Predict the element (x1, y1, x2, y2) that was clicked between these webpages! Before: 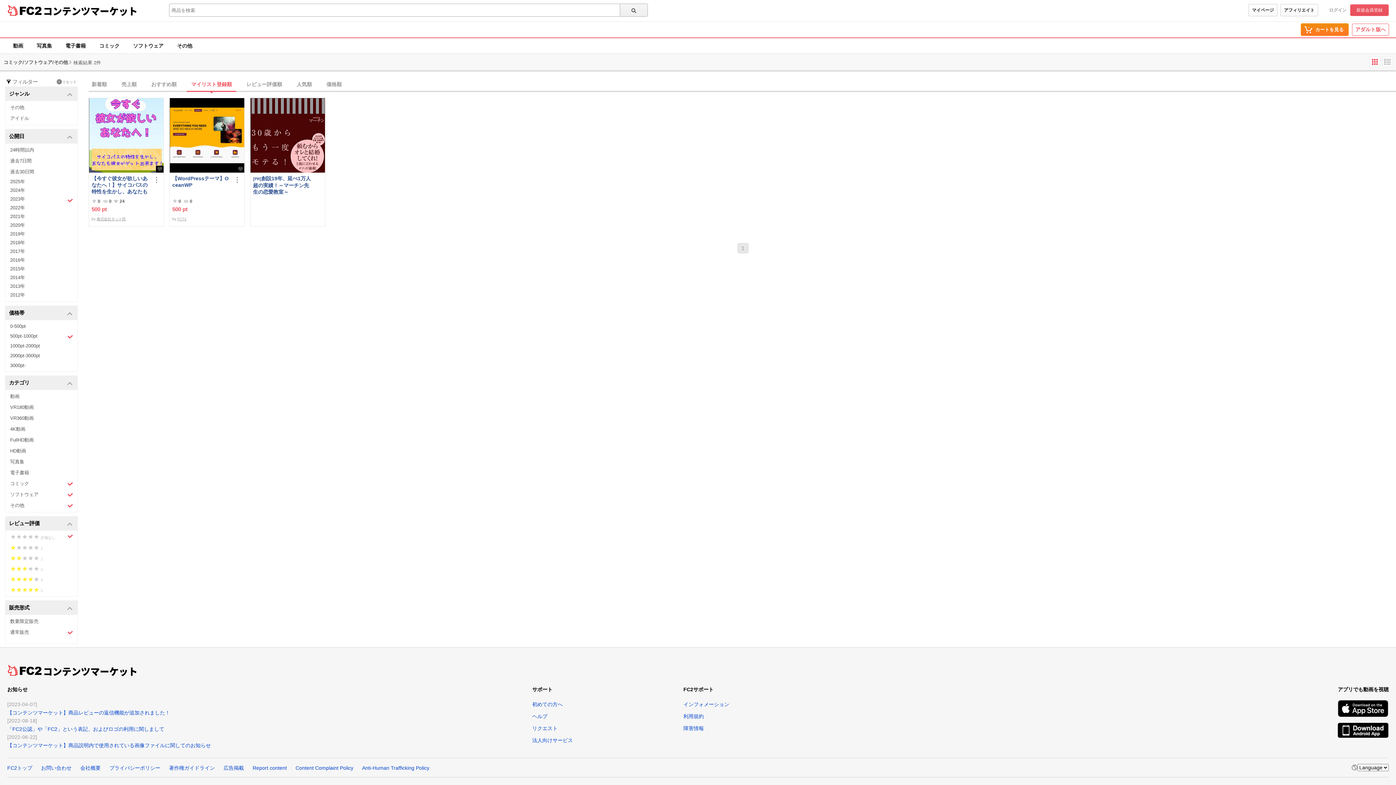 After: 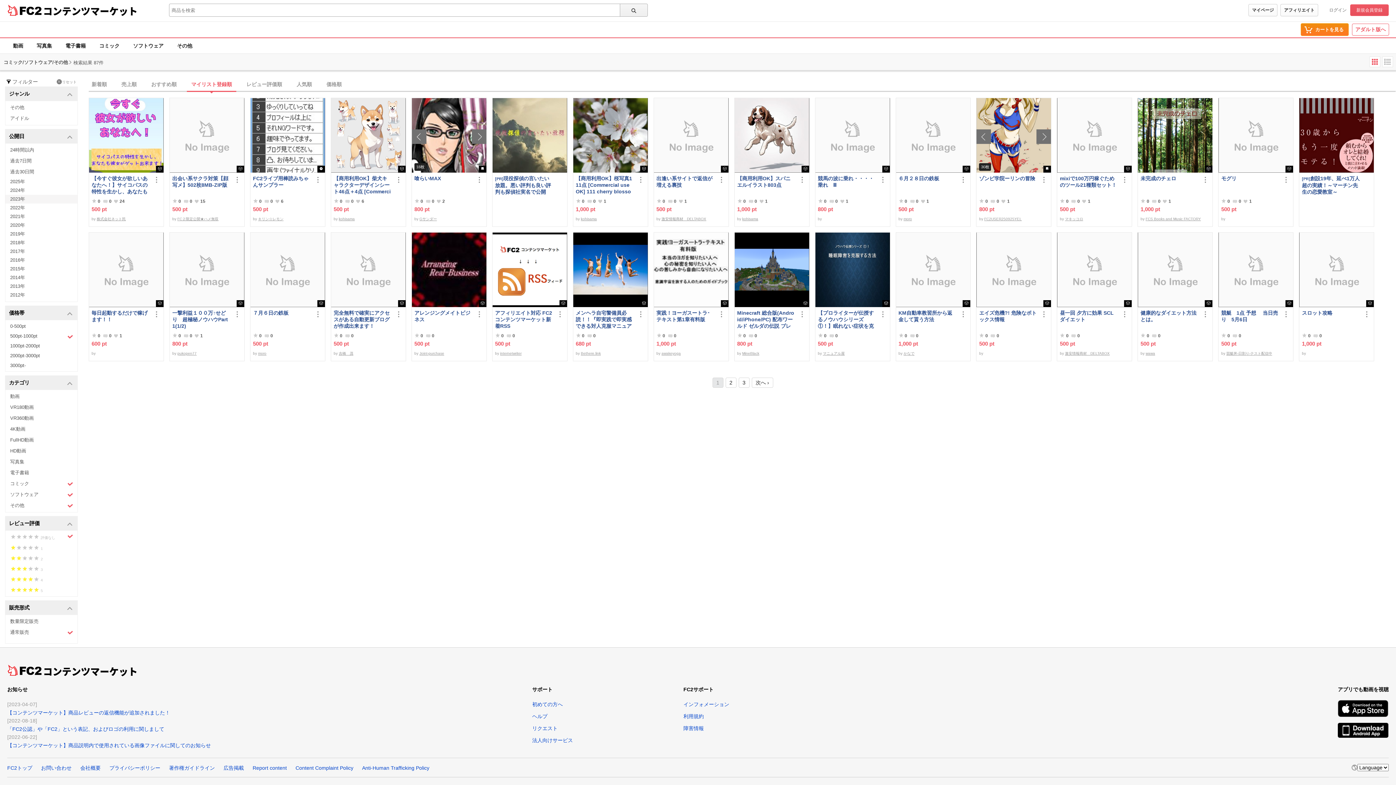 Action: label: 2023年 bbox: (5, 194, 77, 203)